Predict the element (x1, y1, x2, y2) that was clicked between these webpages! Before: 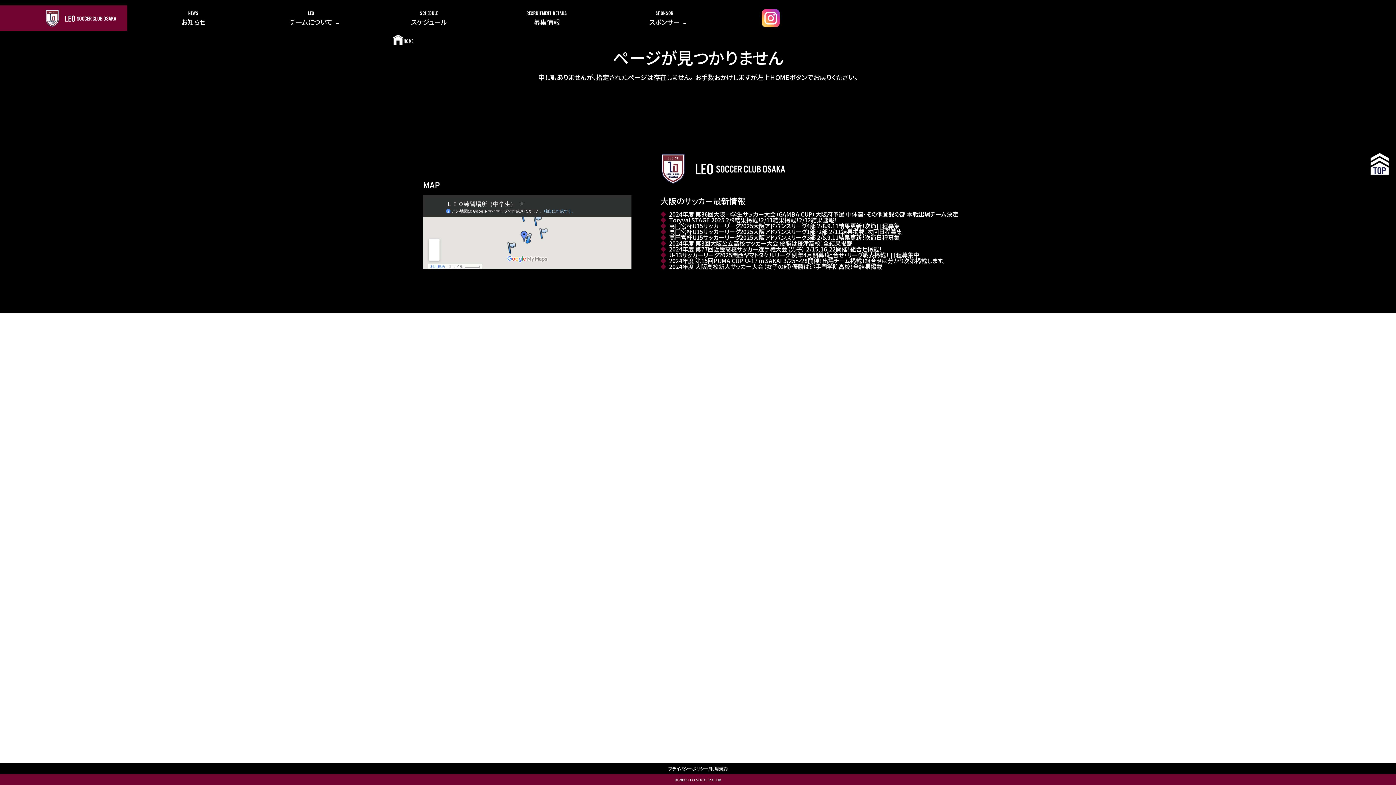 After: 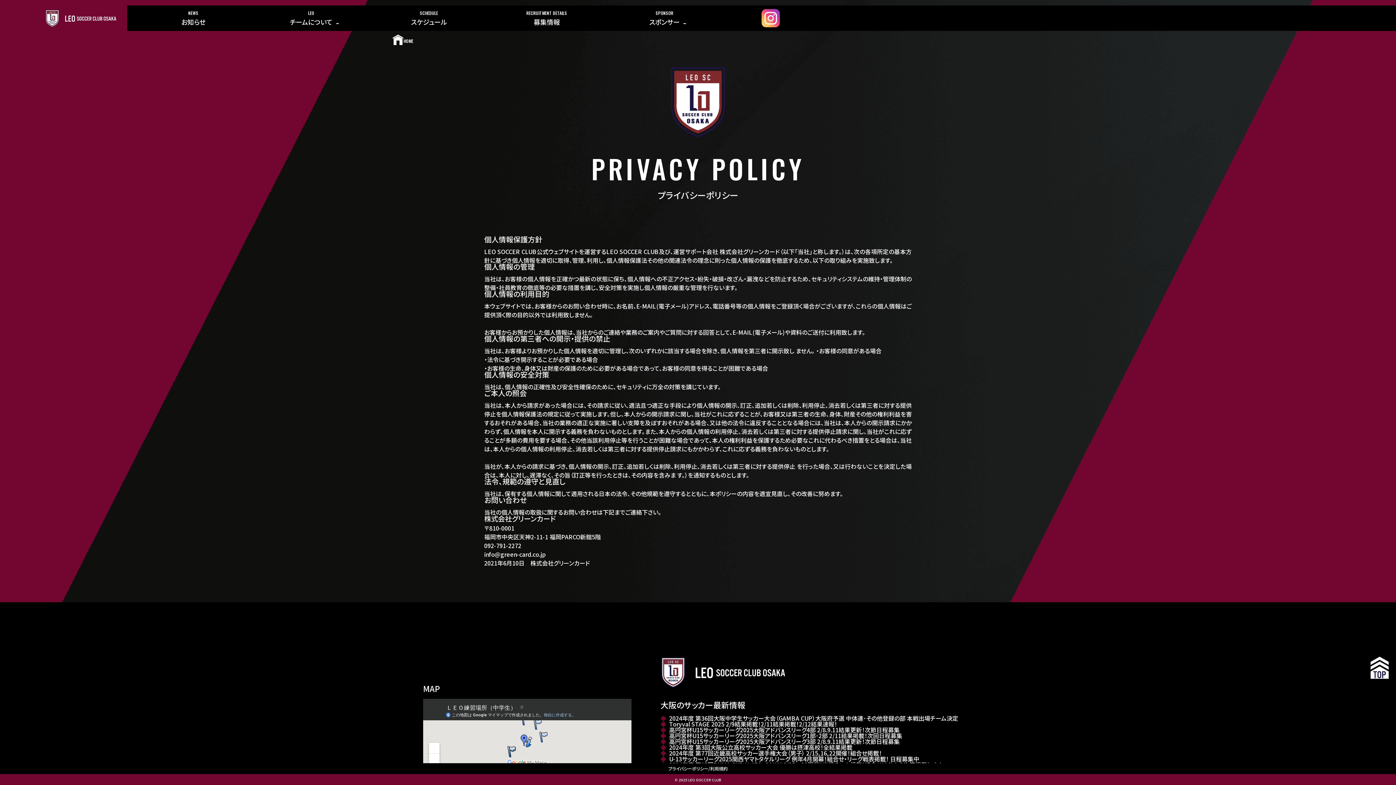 Action: bbox: (668, 765, 708, 772) label: プライバシーポリシー